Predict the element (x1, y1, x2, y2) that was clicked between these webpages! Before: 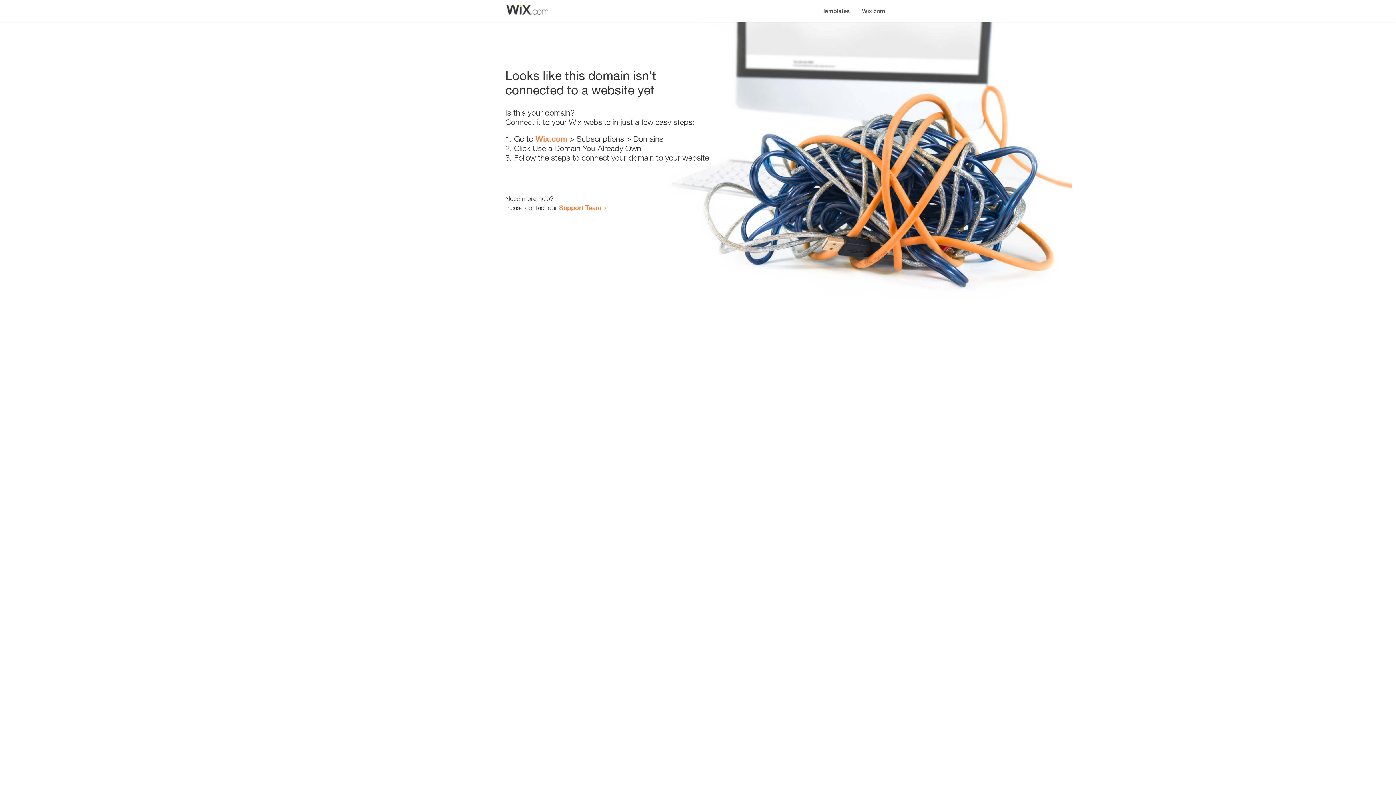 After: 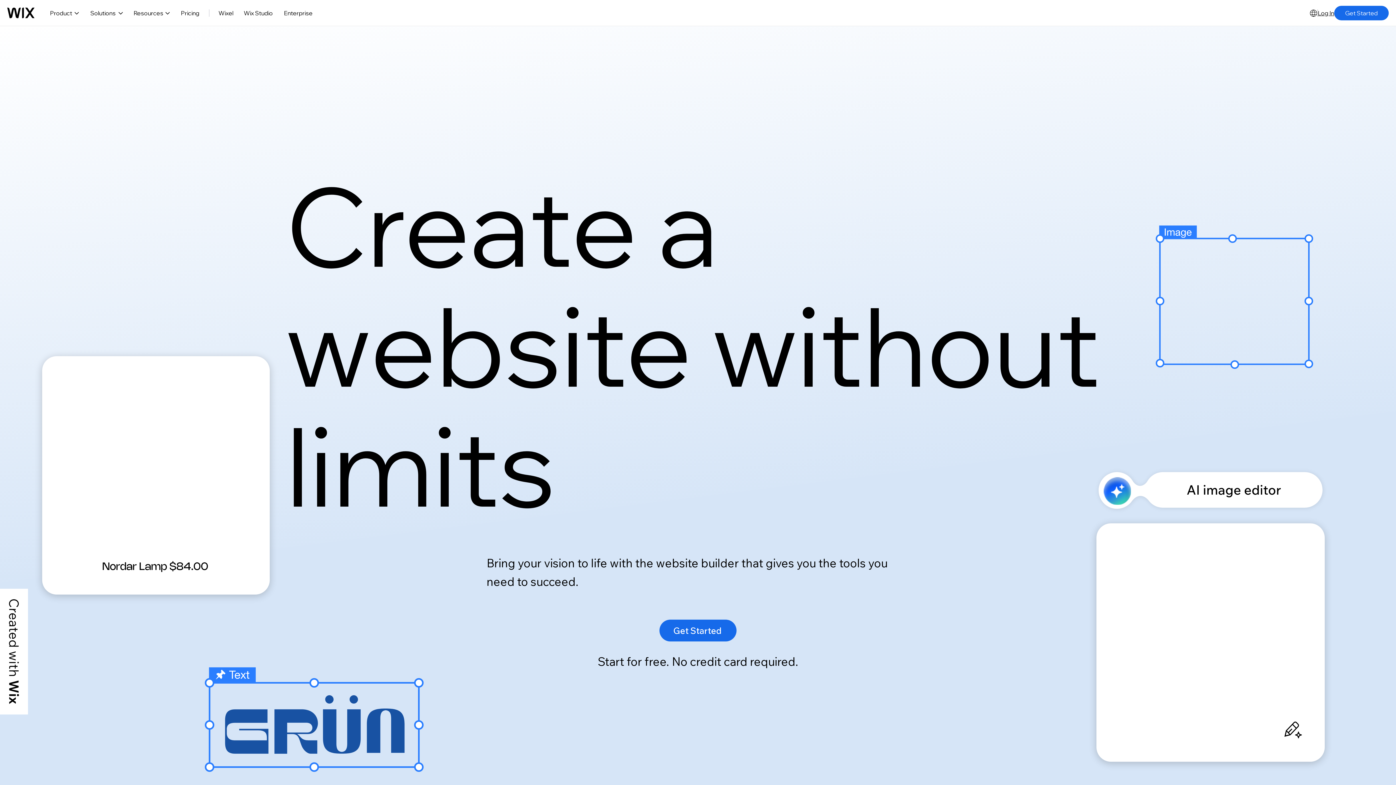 Action: label: Wix.com bbox: (535, 134, 567, 143)